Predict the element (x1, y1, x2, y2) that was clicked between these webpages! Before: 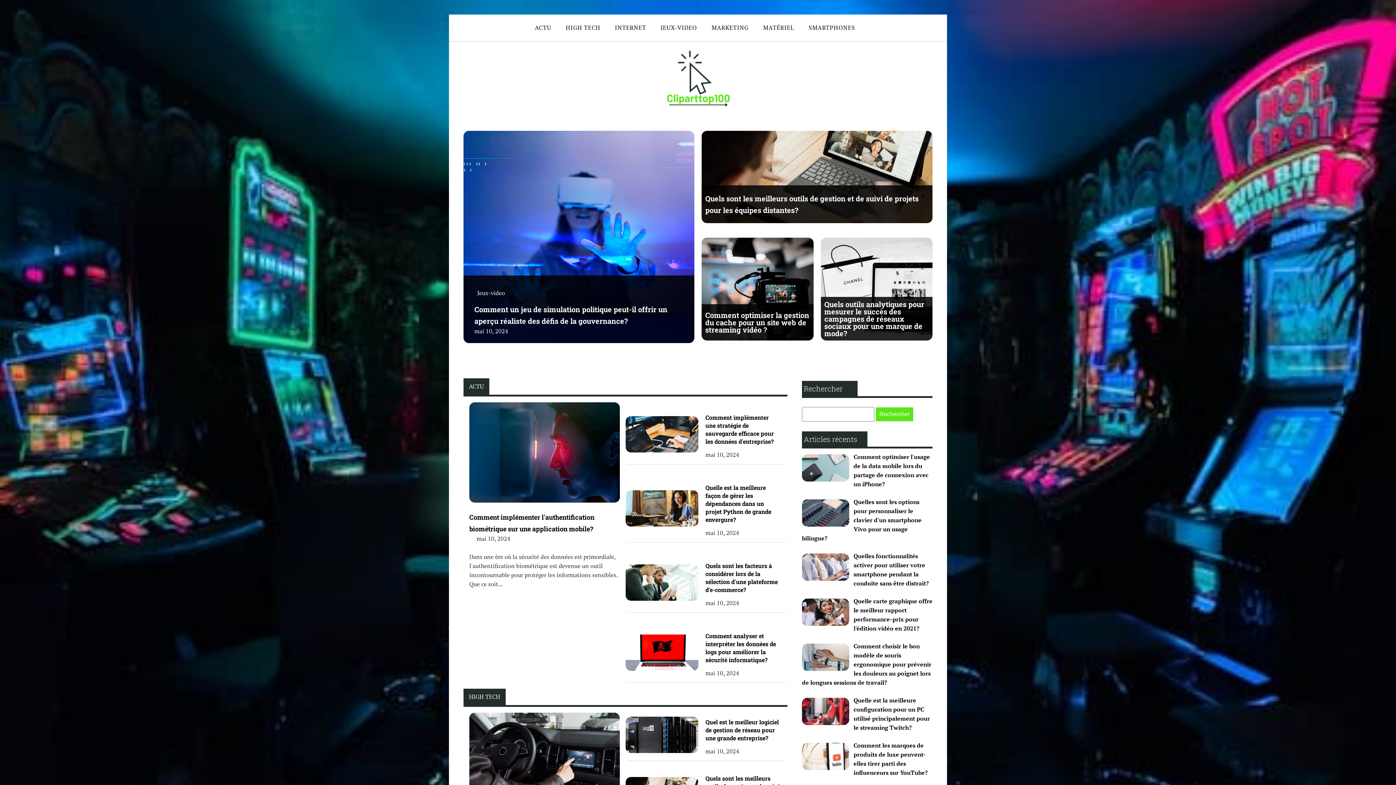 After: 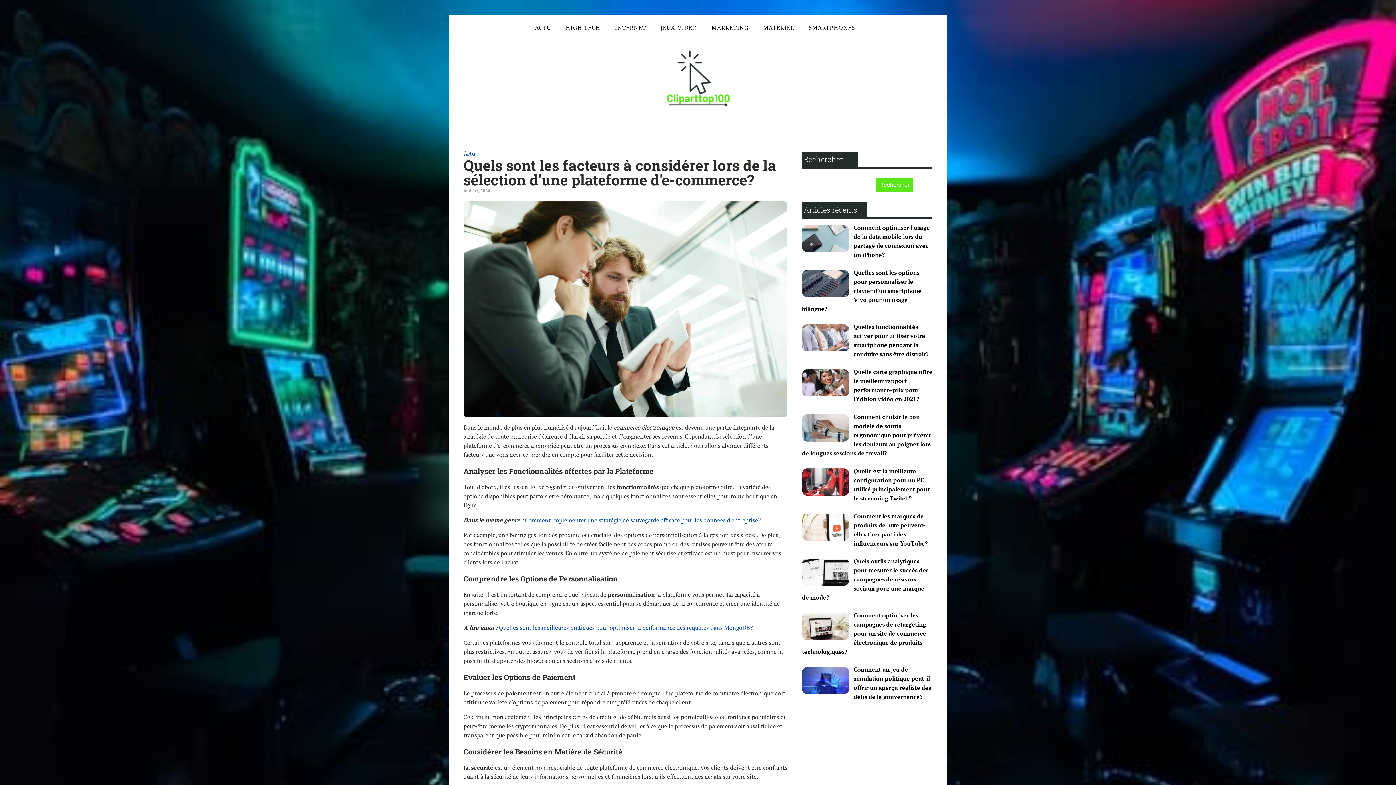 Action: bbox: (625, 564, 698, 602)